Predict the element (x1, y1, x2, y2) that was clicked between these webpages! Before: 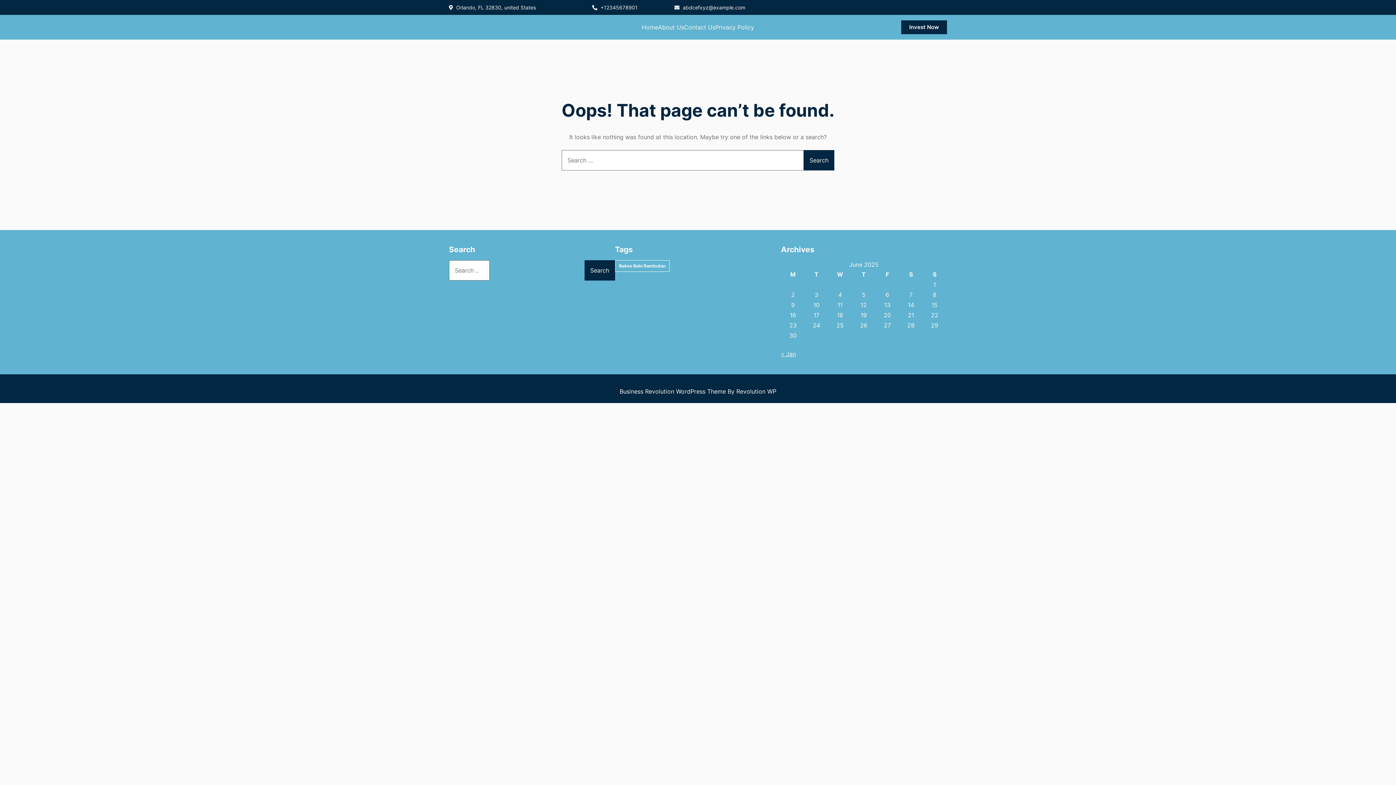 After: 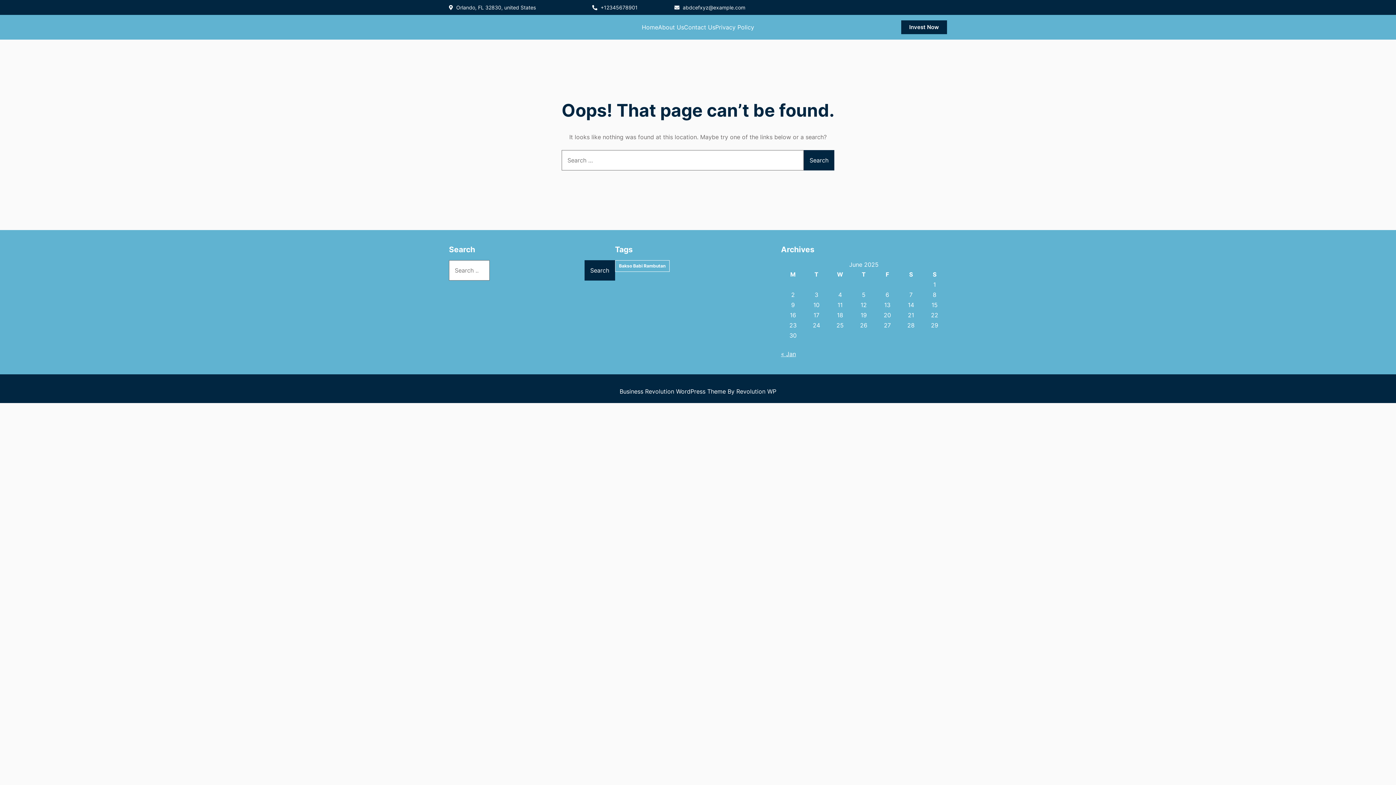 Action: label: Invest Now bbox: (901, 20, 947, 34)